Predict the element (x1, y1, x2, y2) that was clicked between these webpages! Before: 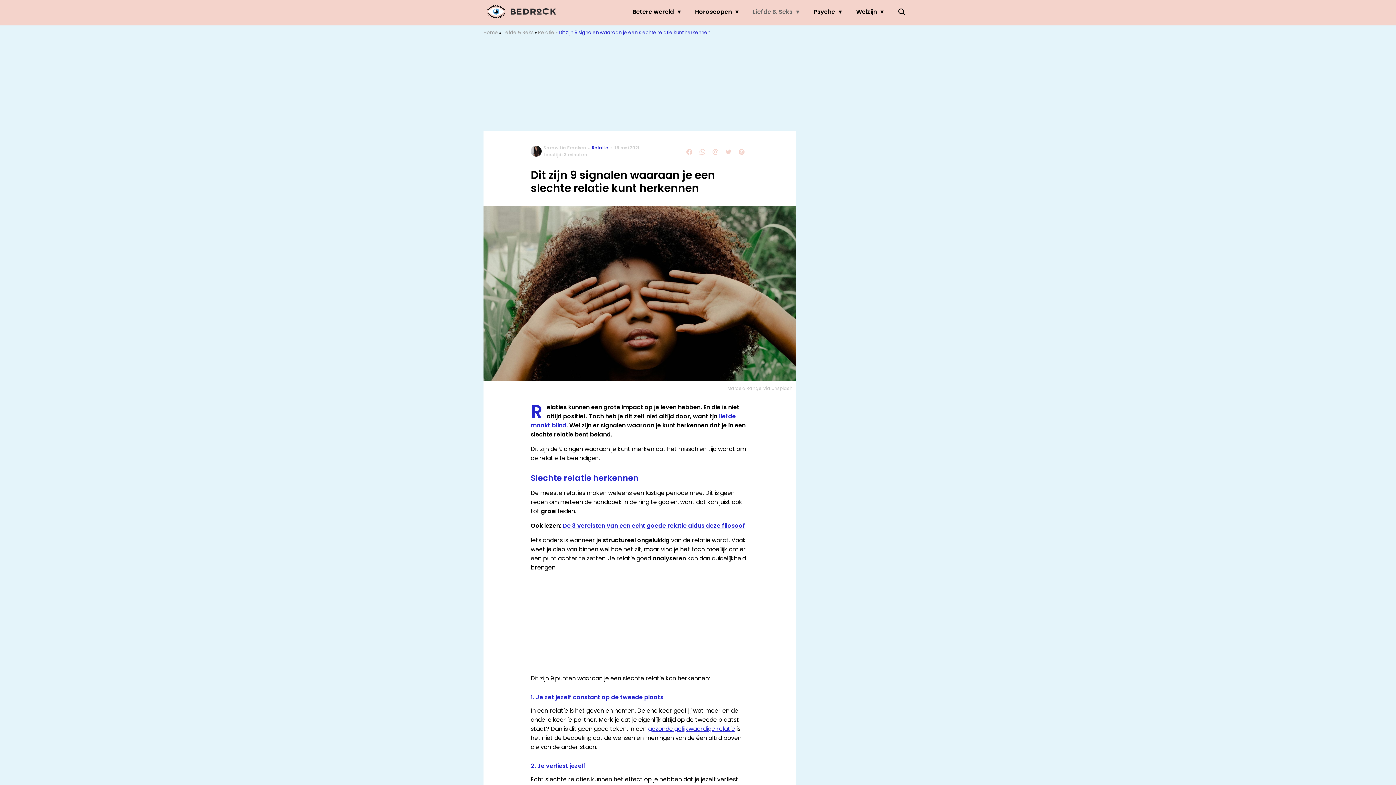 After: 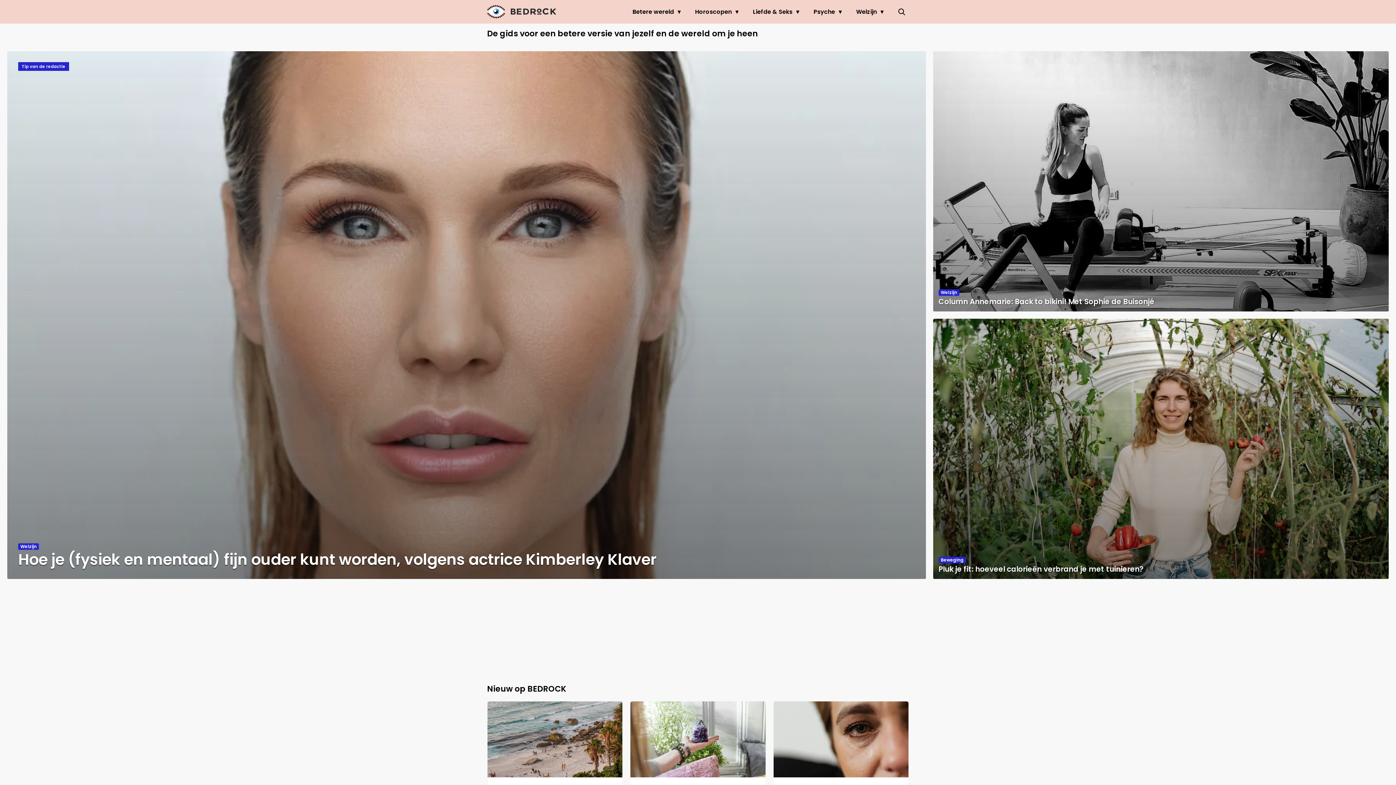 Action: label: Home bbox: (483, 29, 498, 36)